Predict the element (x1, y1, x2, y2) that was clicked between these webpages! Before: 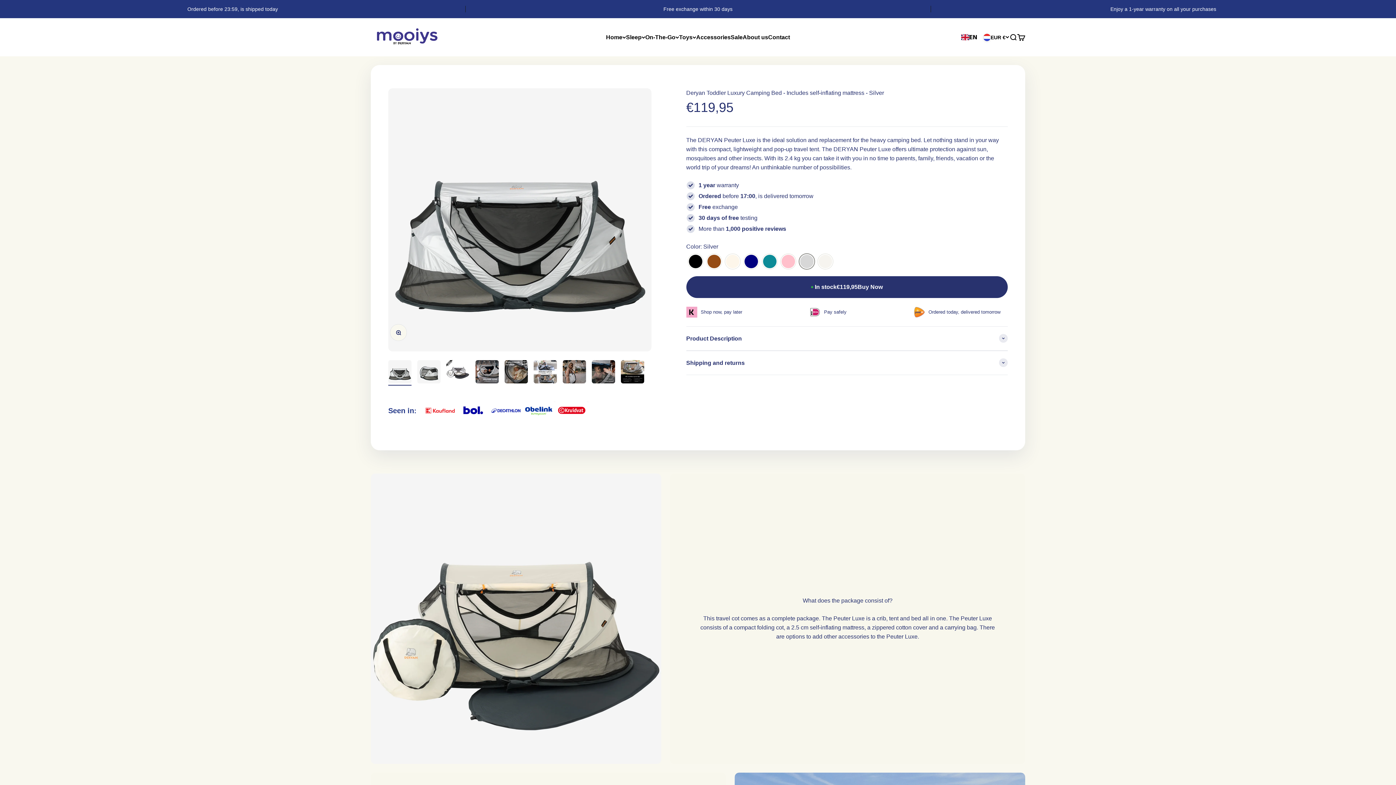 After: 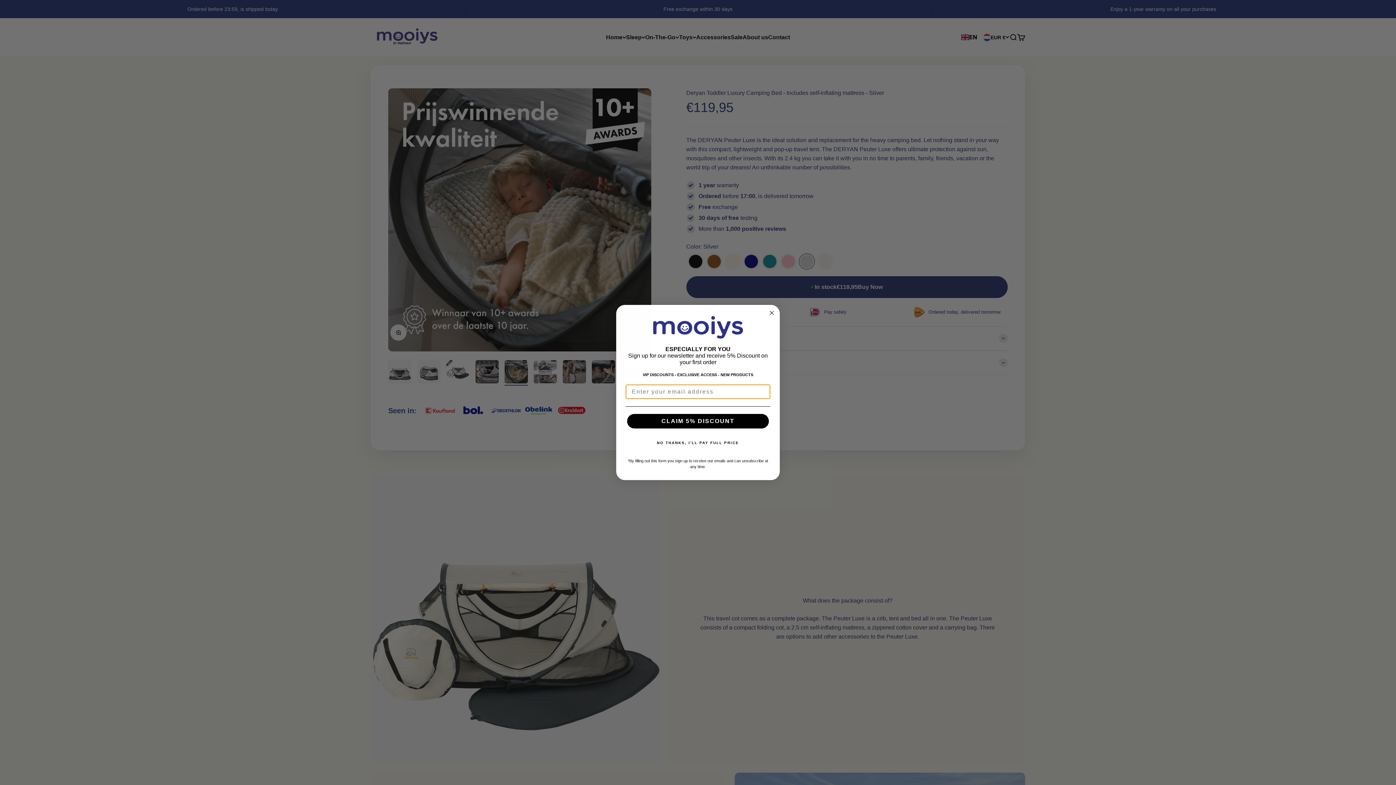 Action: label: Naar artikel 5 bbox: (504, 360, 528, 385)